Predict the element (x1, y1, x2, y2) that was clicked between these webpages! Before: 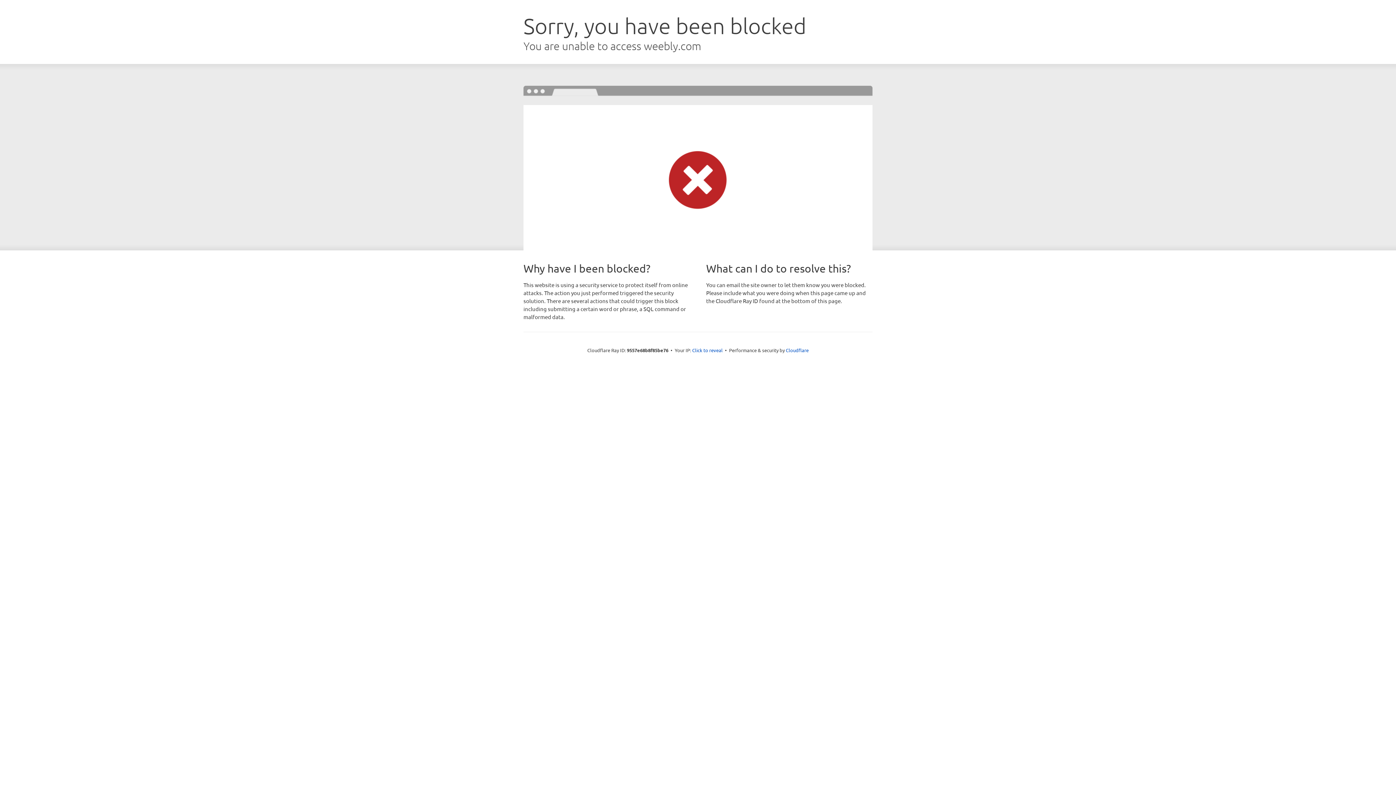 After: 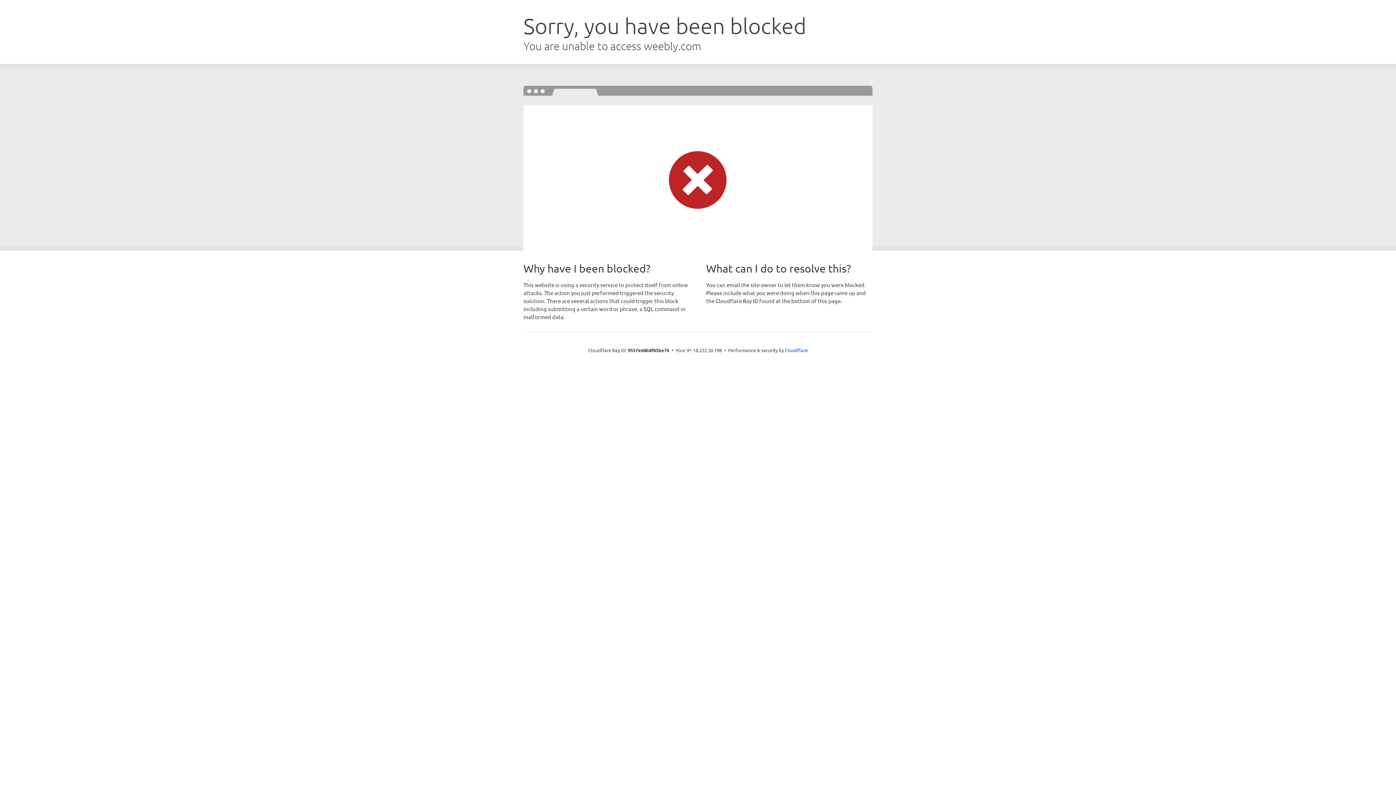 Action: bbox: (692, 346, 722, 353) label: Click to reveal